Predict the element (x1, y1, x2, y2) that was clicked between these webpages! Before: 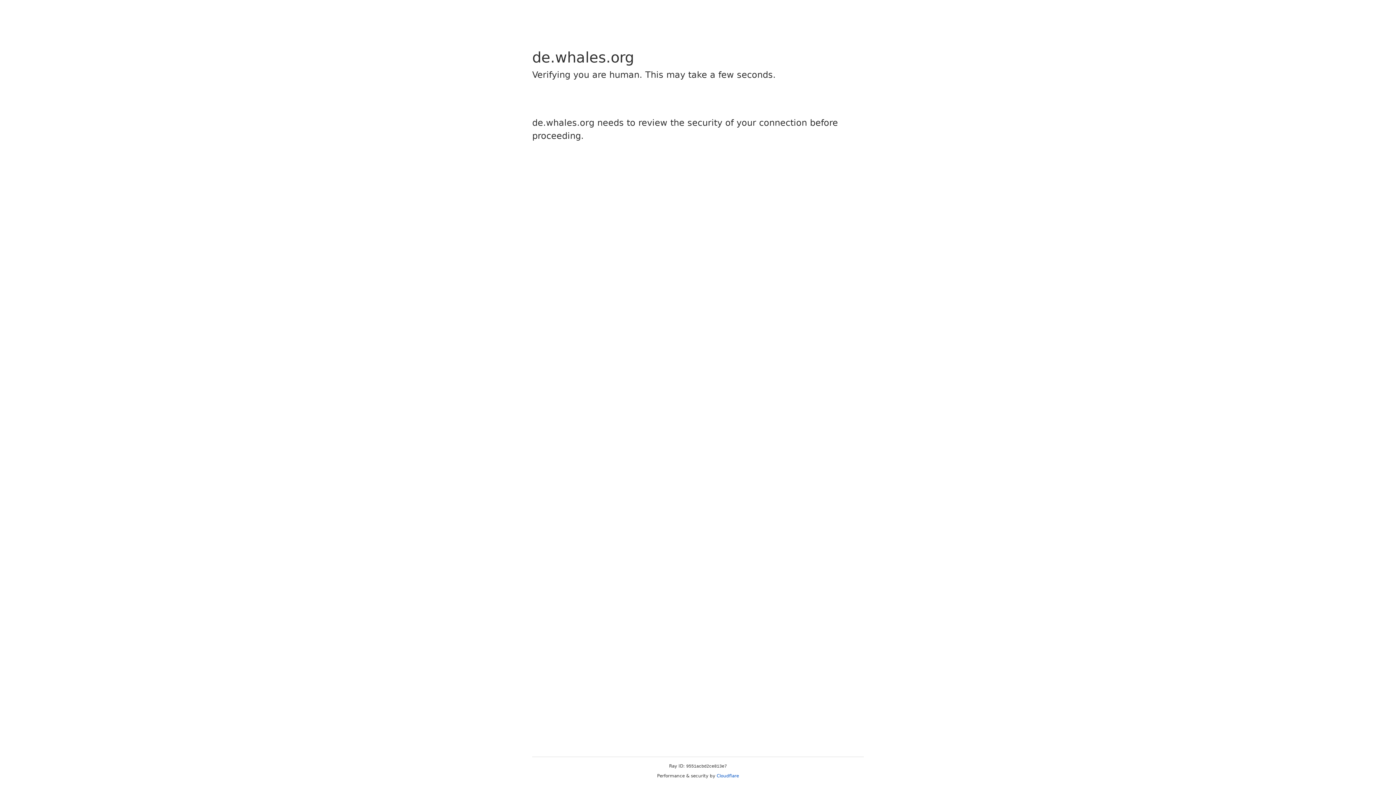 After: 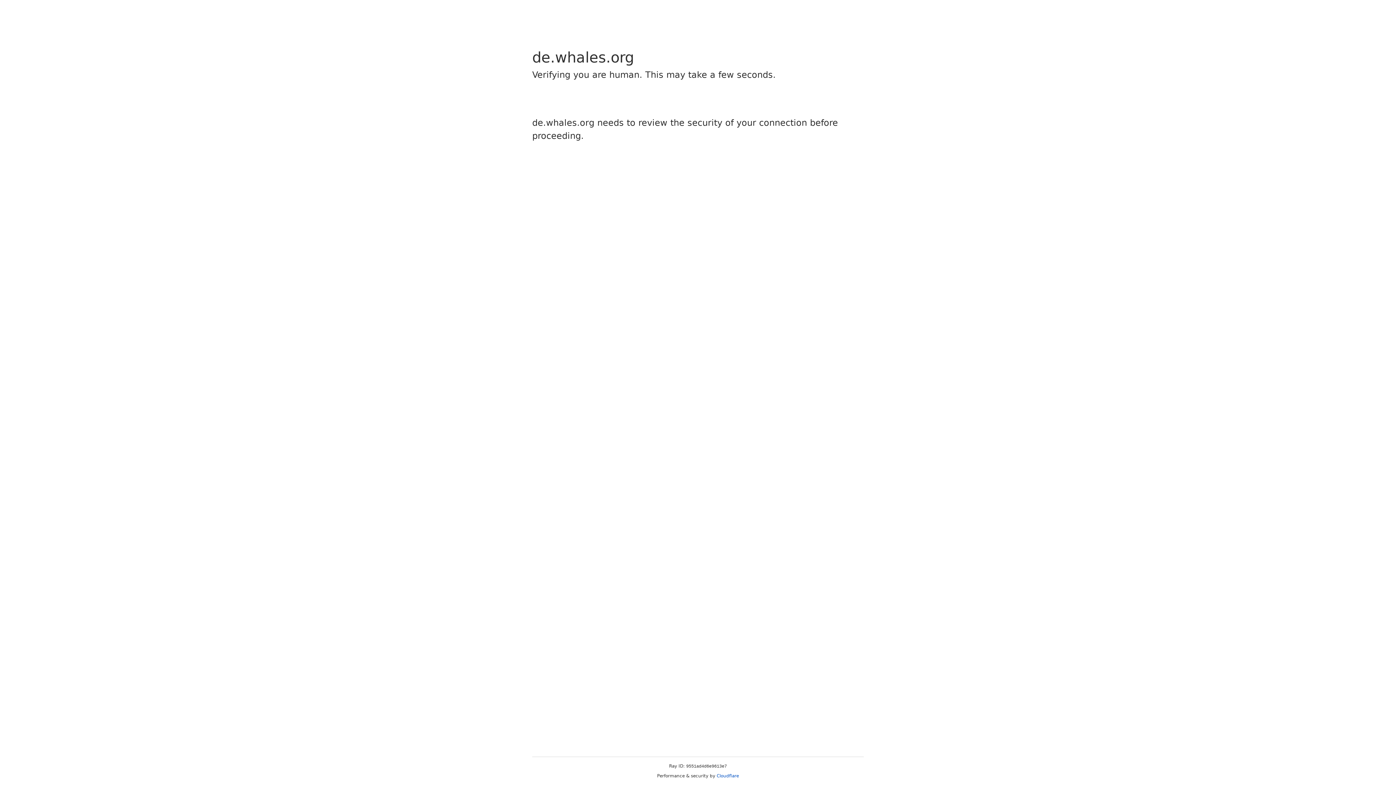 Action: bbox: (716, 773, 739, 778) label: Cloudflare